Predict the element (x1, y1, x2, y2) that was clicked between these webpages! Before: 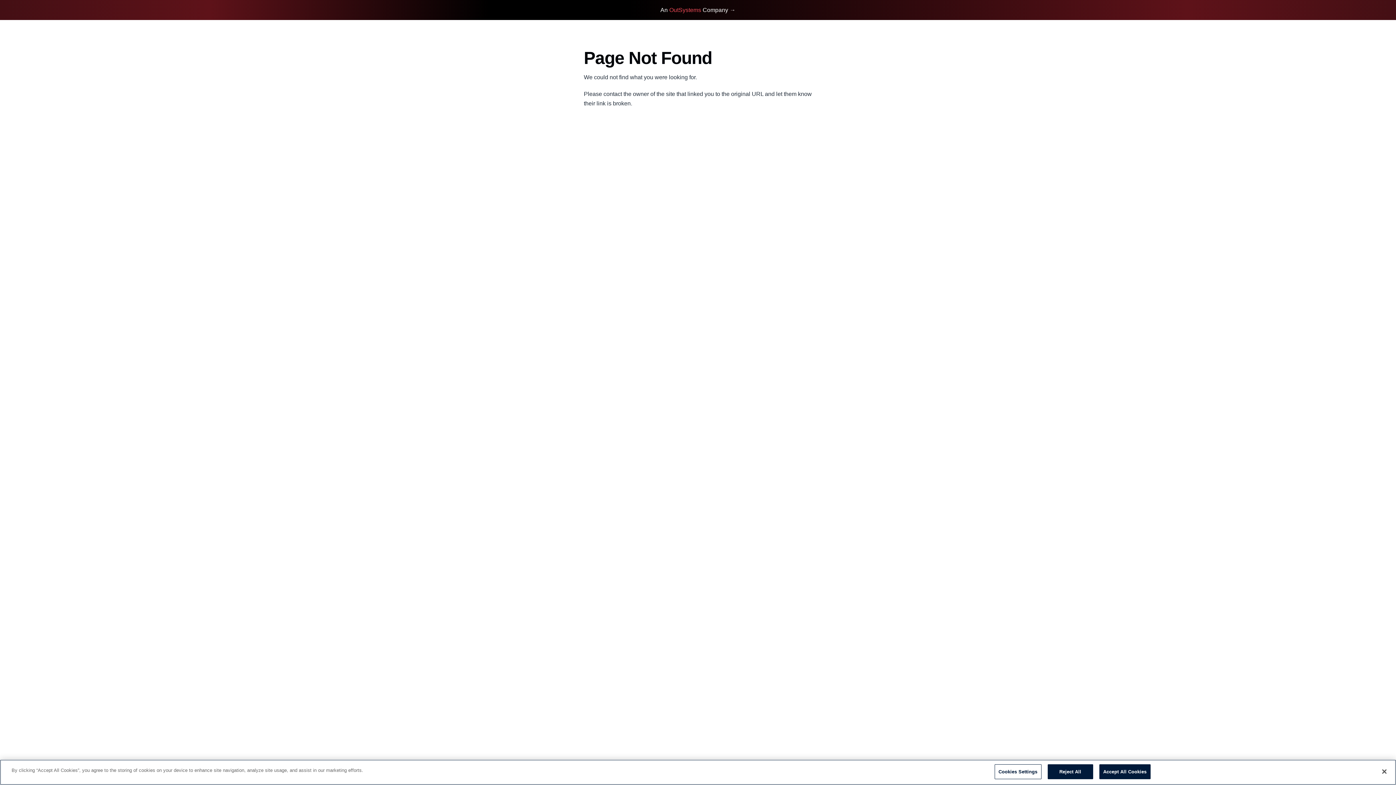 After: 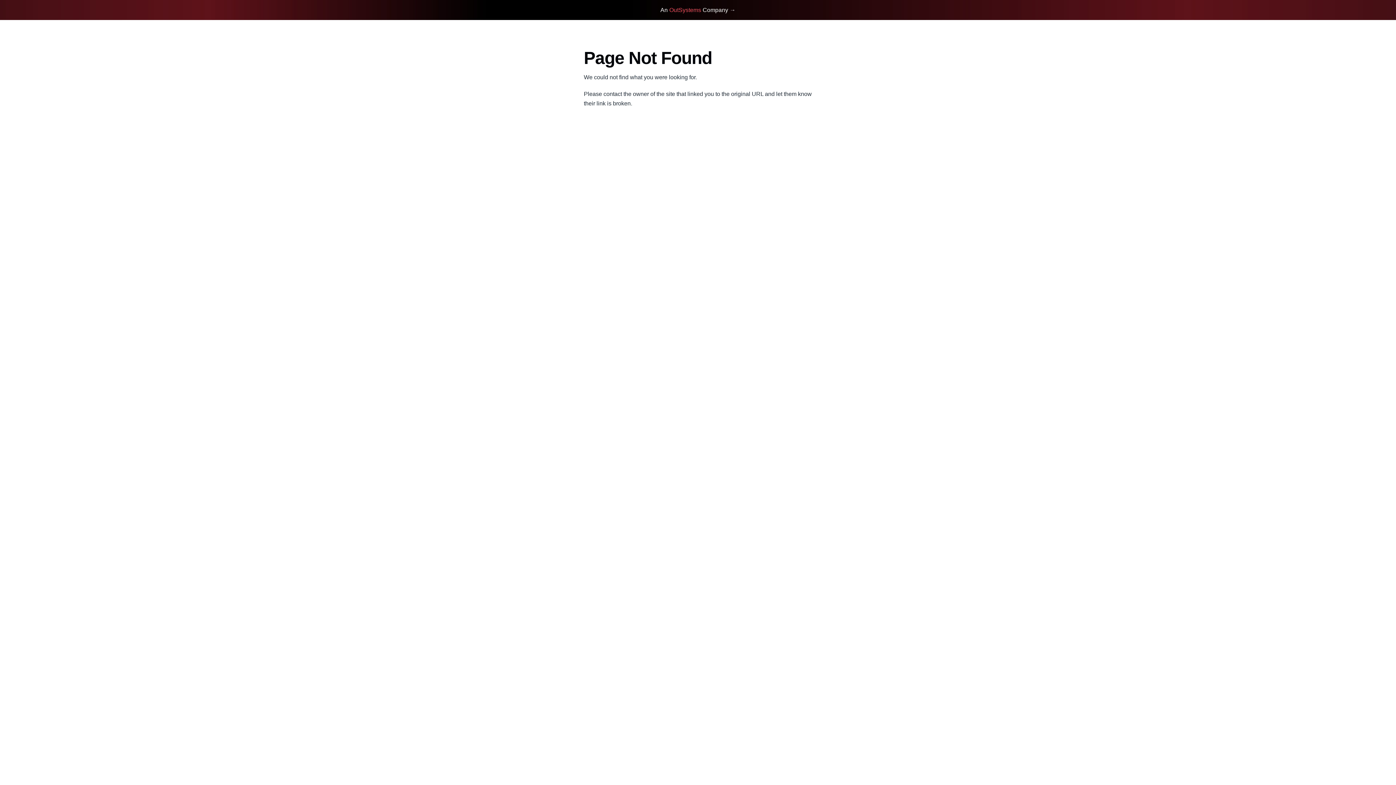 Action: label: Accept All Cookies bbox: (1099, 764, 1150, 779)